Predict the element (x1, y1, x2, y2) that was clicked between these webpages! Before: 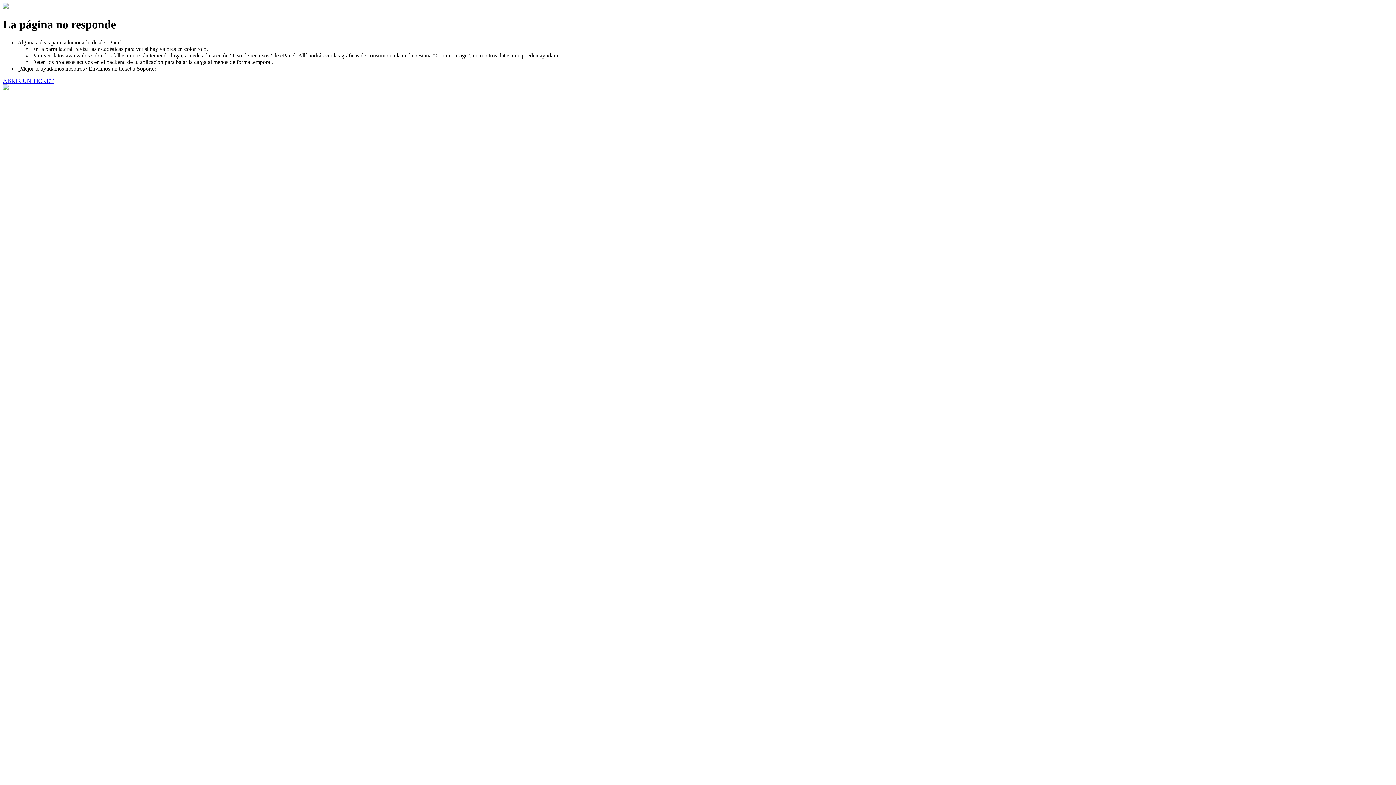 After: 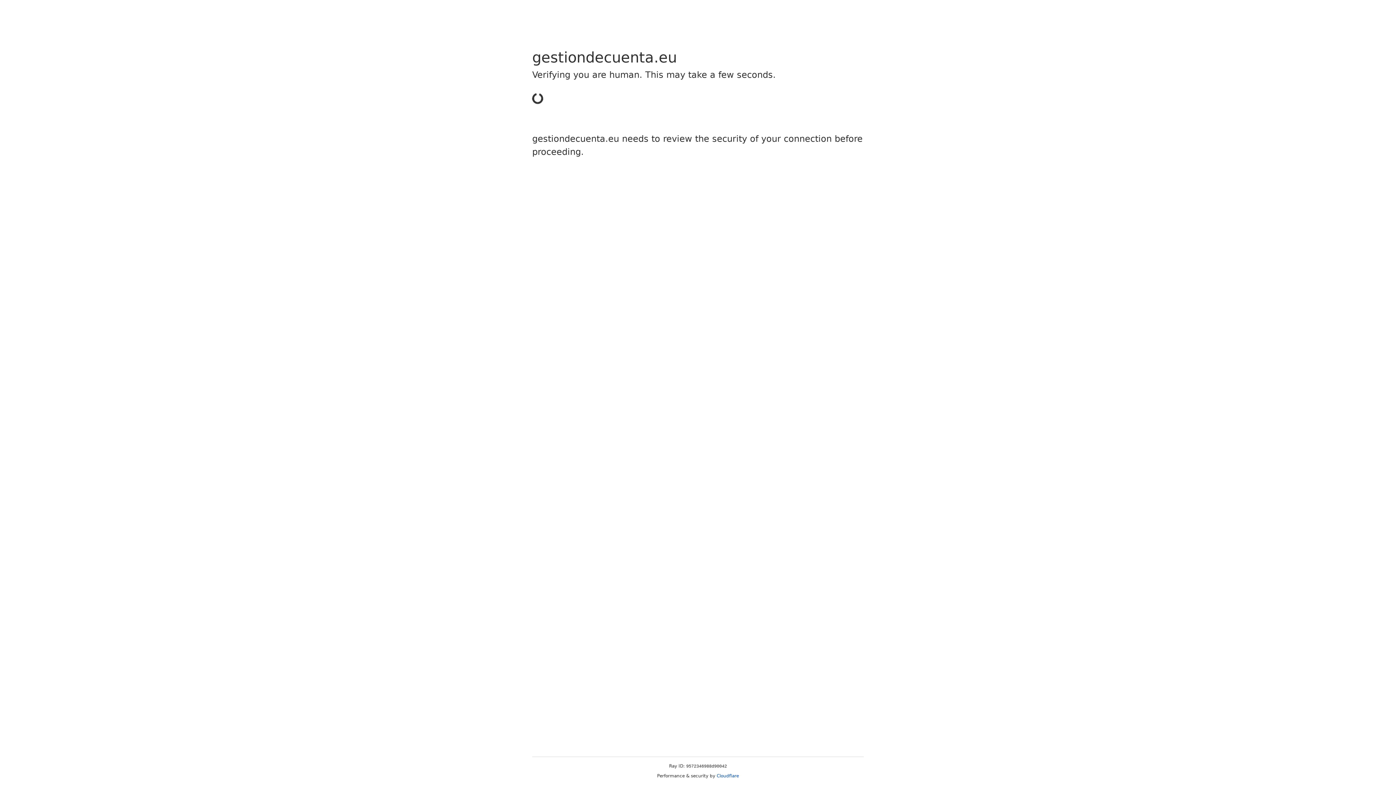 Action: label: ABRIR UN TICKET bbox: (2, 77, 53, 83)